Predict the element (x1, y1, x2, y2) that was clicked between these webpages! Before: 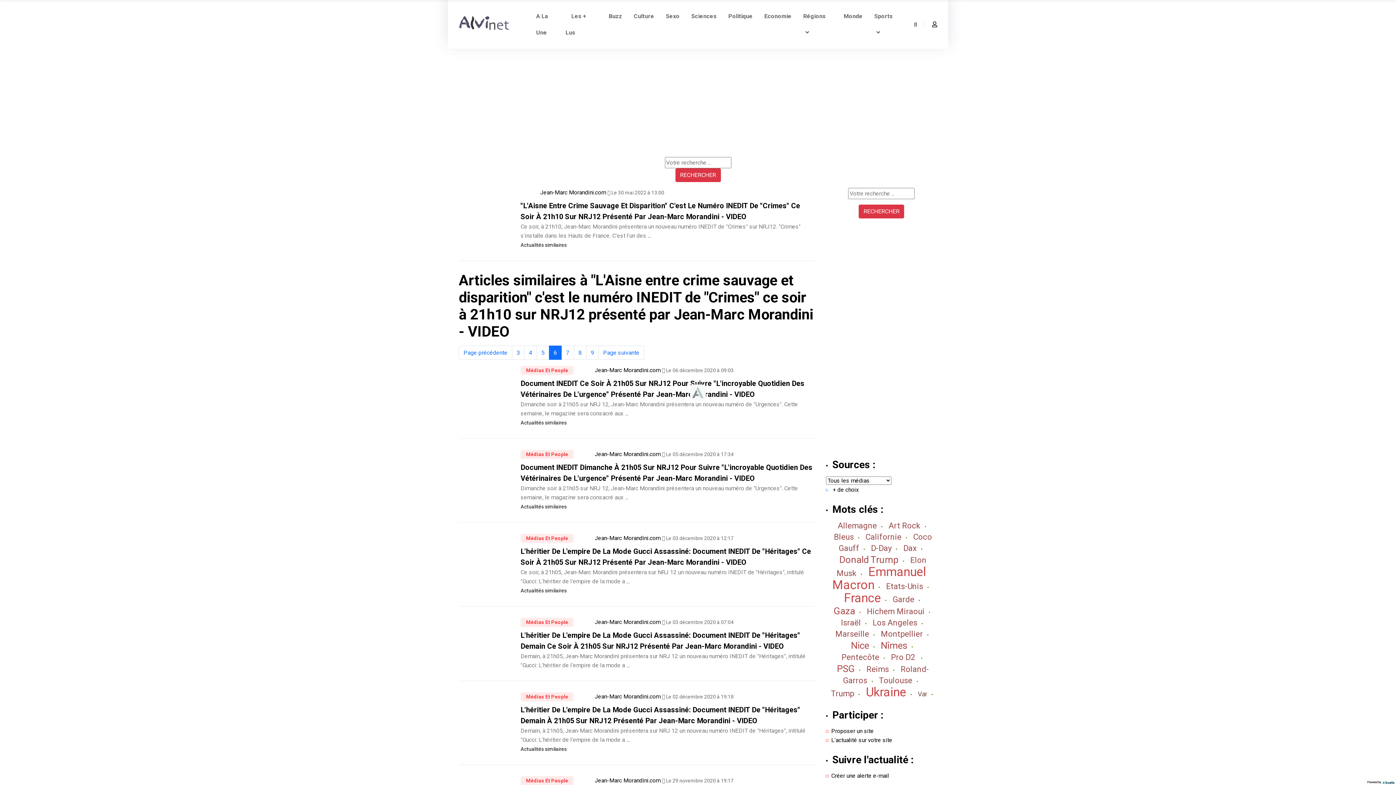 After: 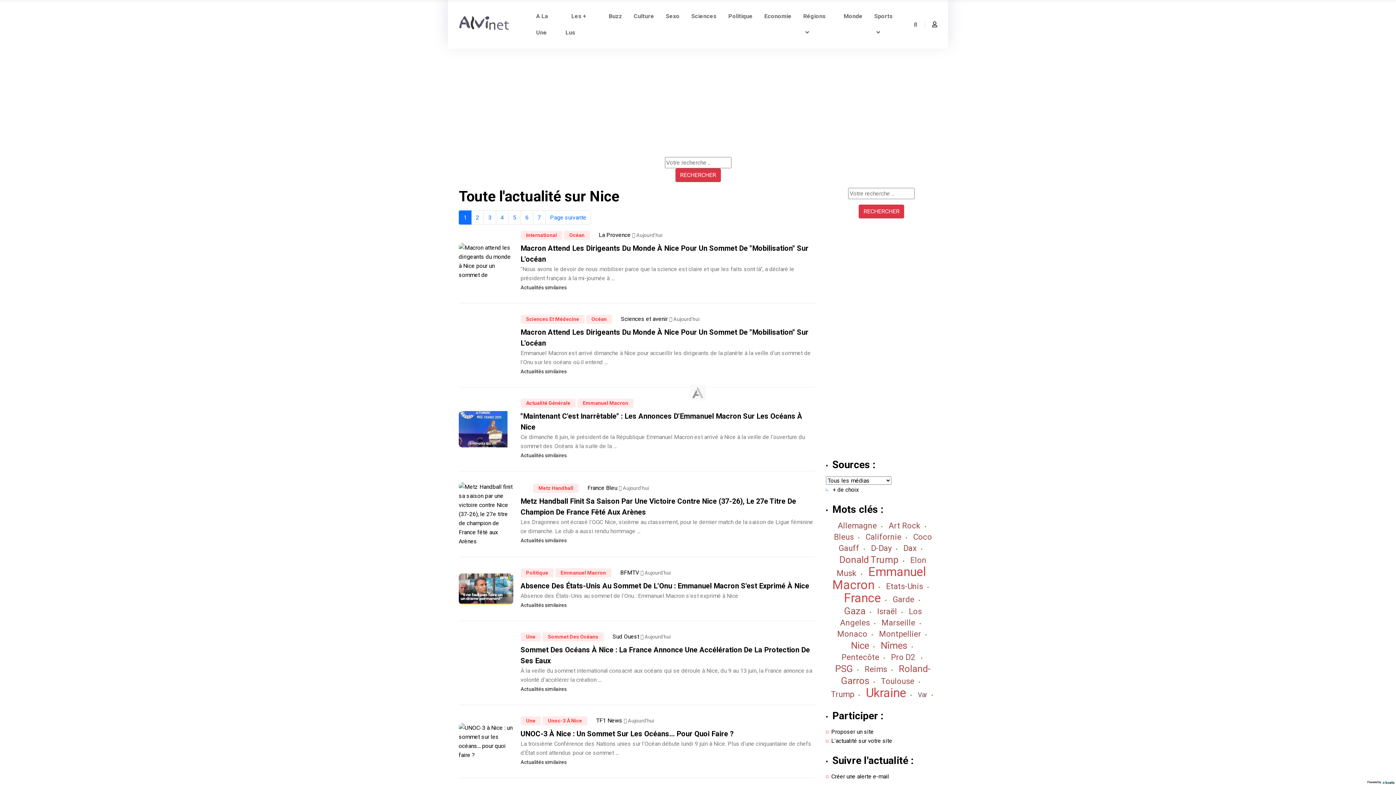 Action: bbox: (851, 640, 869, 651) label: Nice